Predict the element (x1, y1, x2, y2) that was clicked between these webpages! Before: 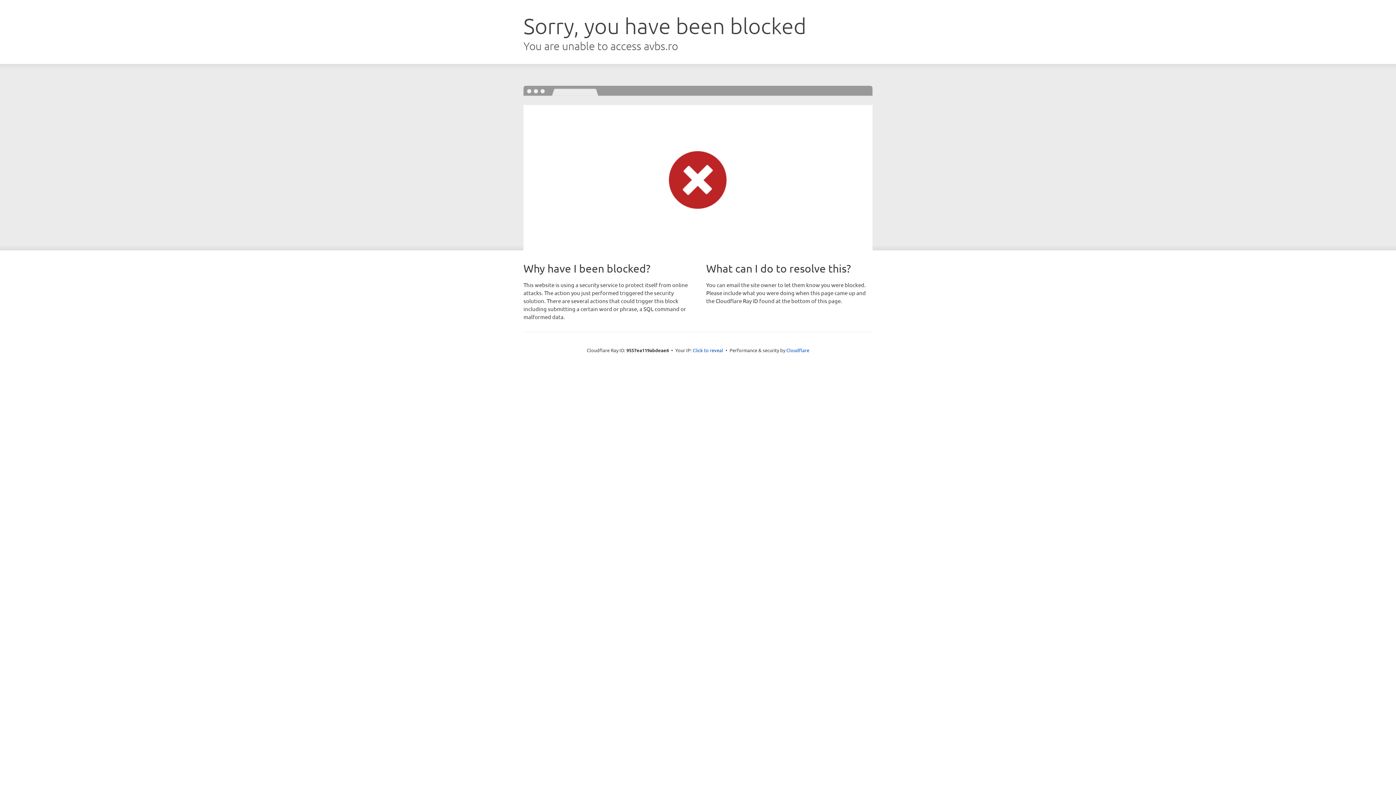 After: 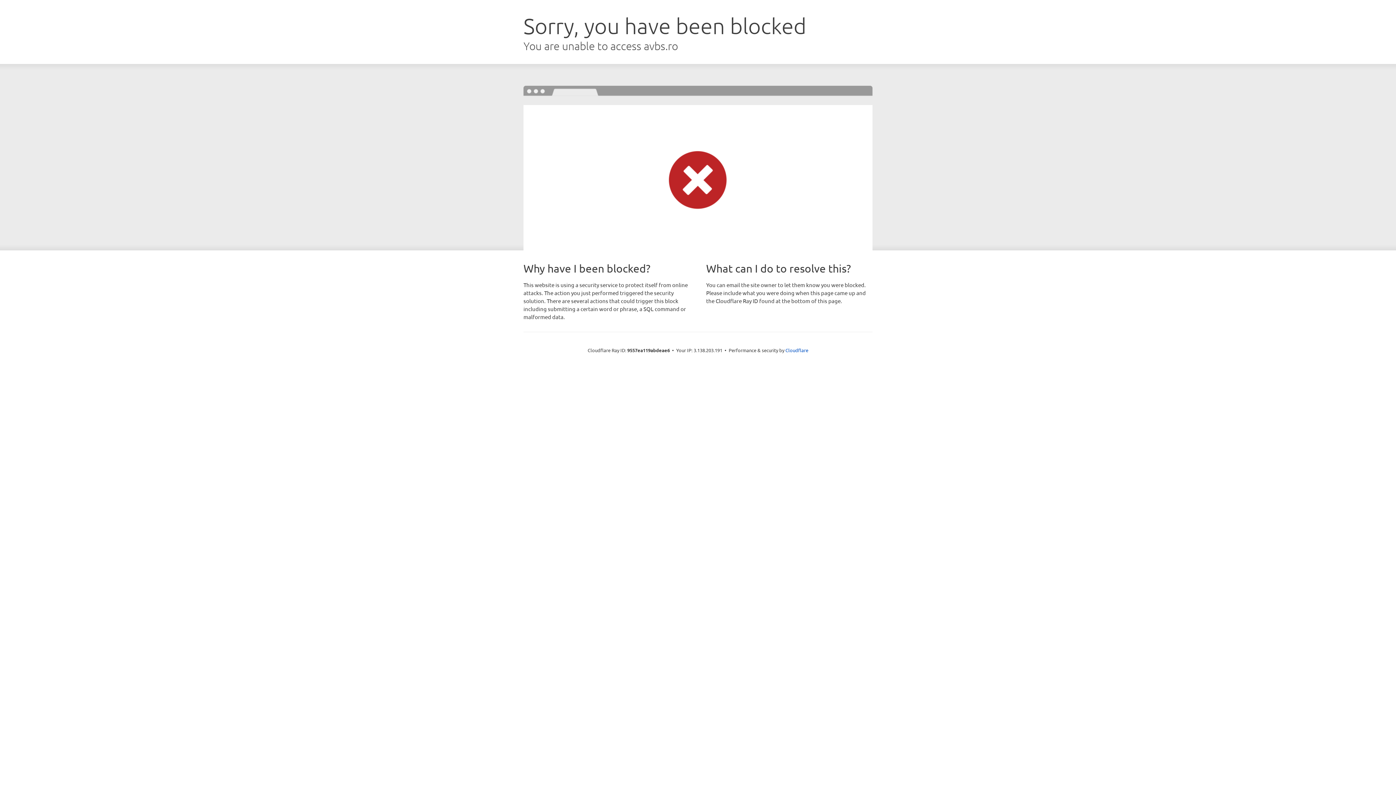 Action: label: Click to reveal bbox: (692, 346, 723, 353)